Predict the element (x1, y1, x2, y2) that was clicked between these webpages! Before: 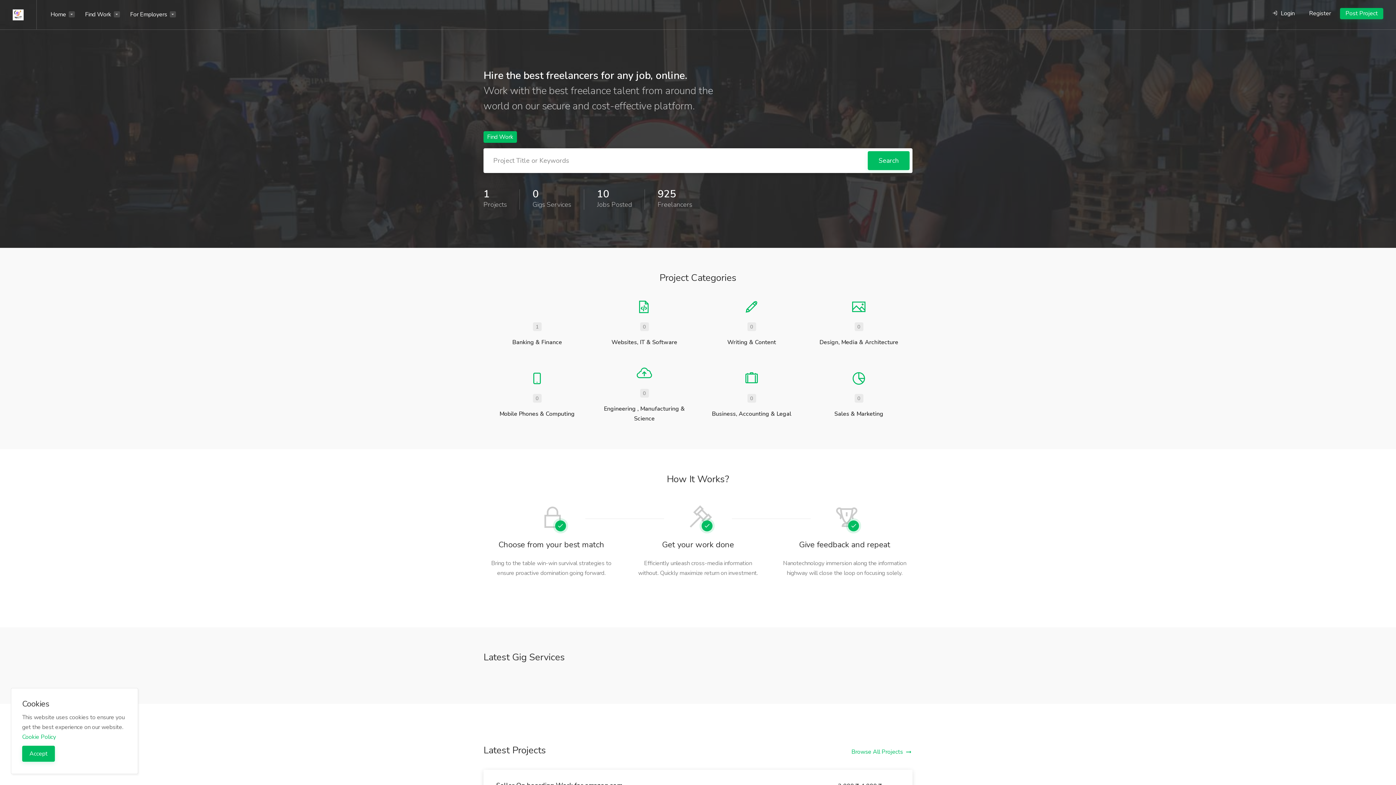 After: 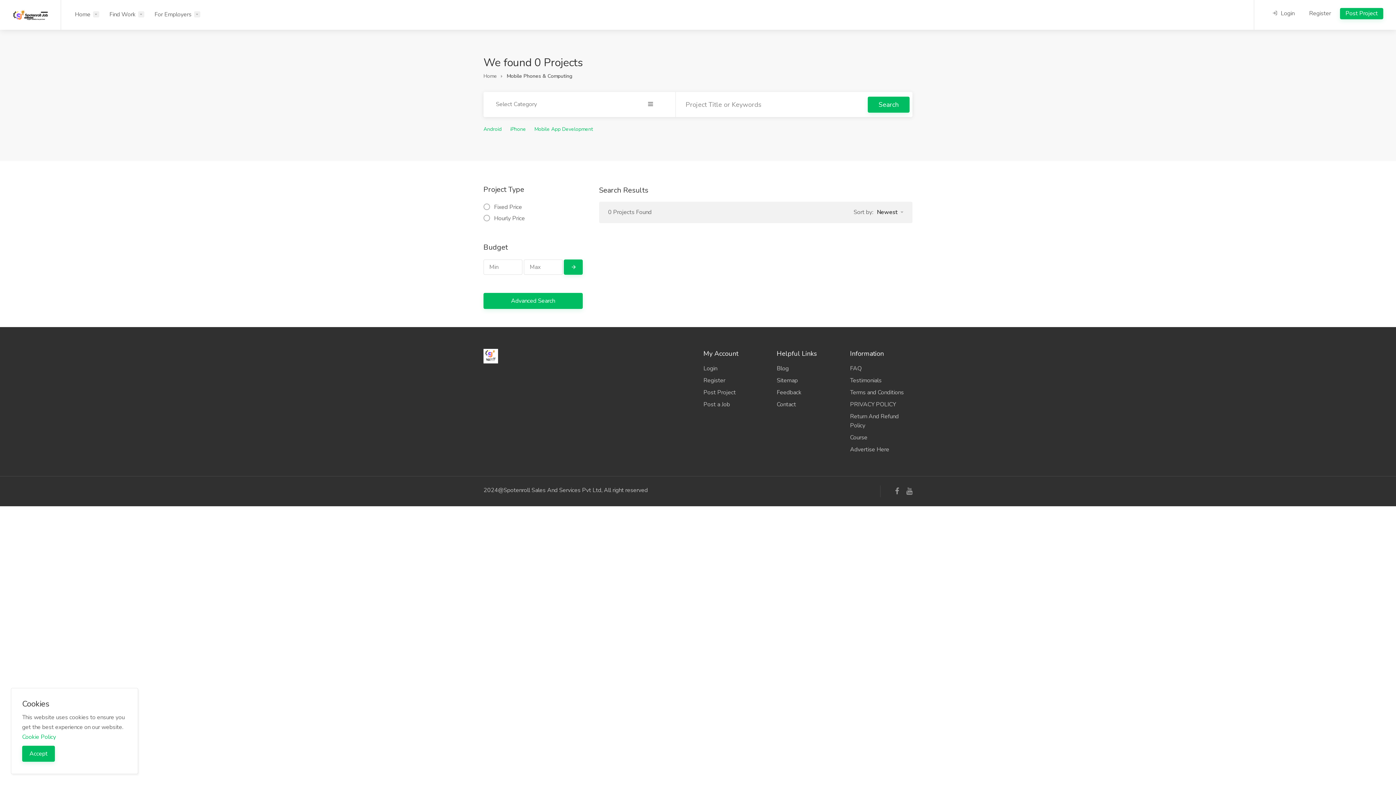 Action: bbox: (483, 356, 590, 433) label: 0
Mobile Phones & Computing